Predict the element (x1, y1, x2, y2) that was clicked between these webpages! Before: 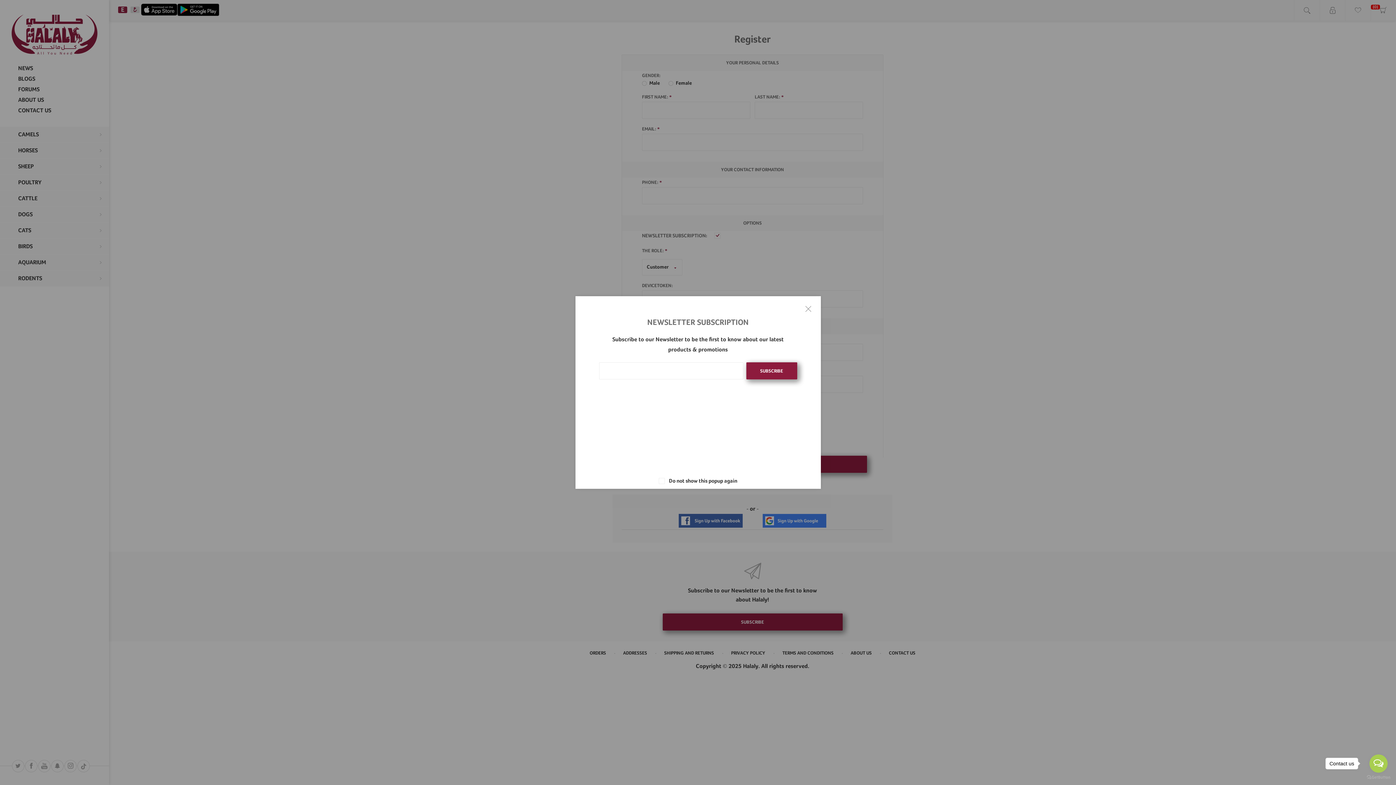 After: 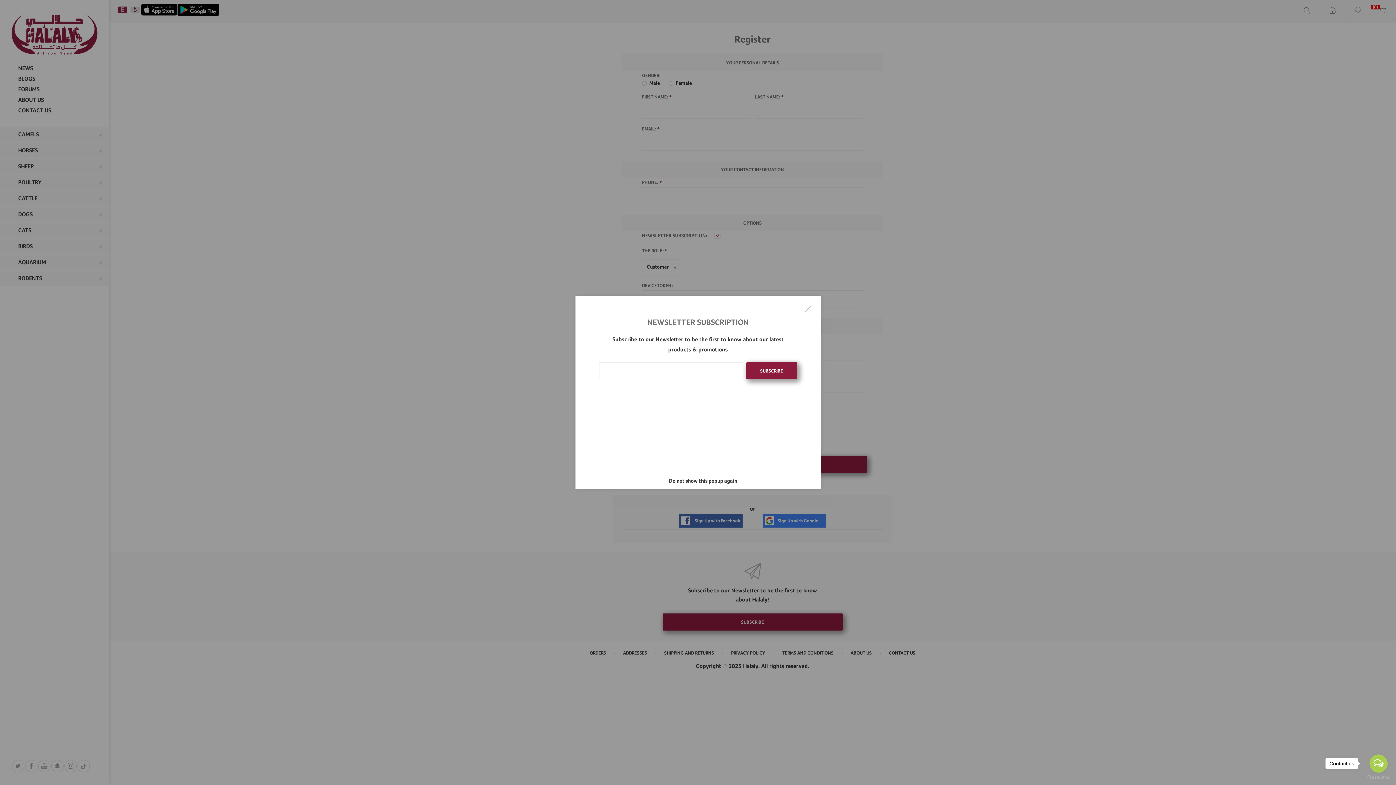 Action: bbox: (1369, 754, 1388, 773) label: Open messengers list